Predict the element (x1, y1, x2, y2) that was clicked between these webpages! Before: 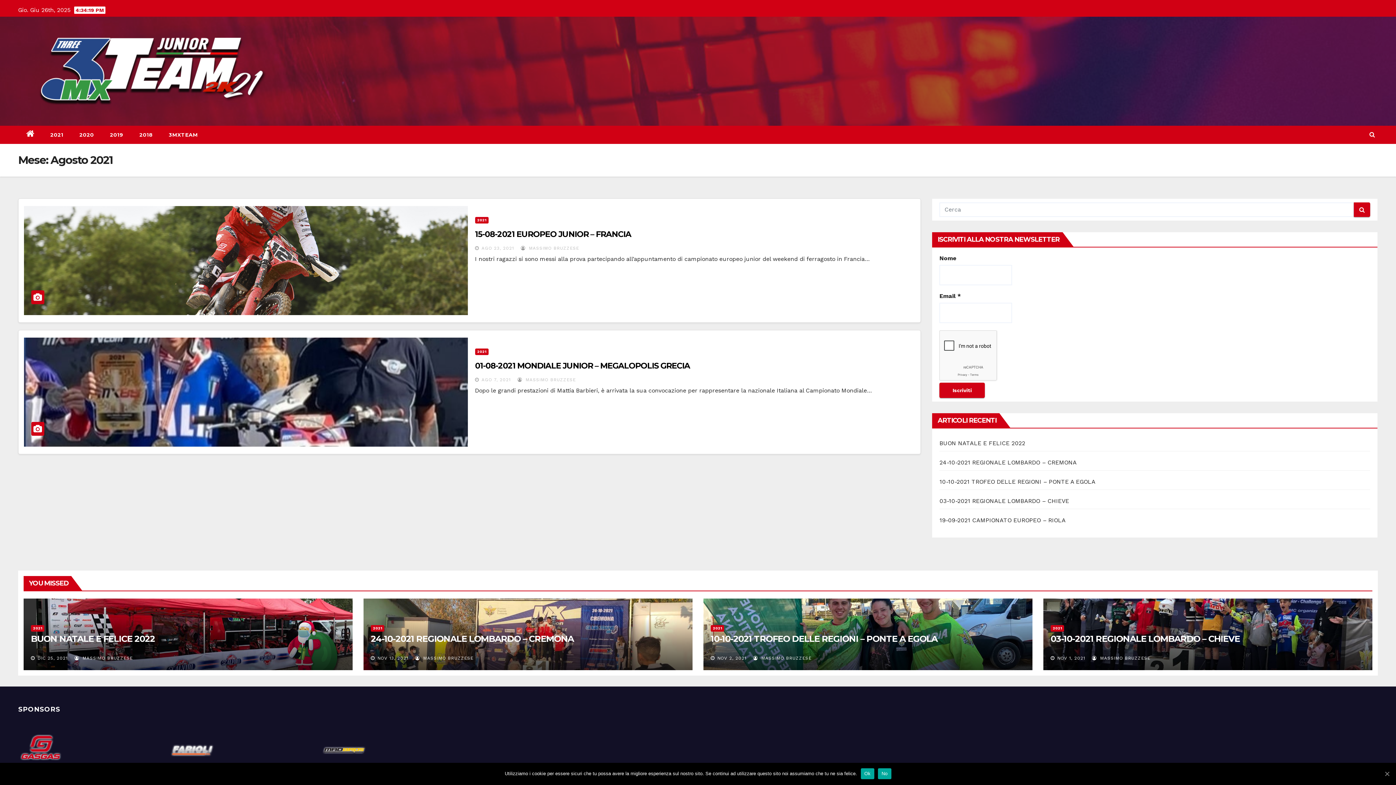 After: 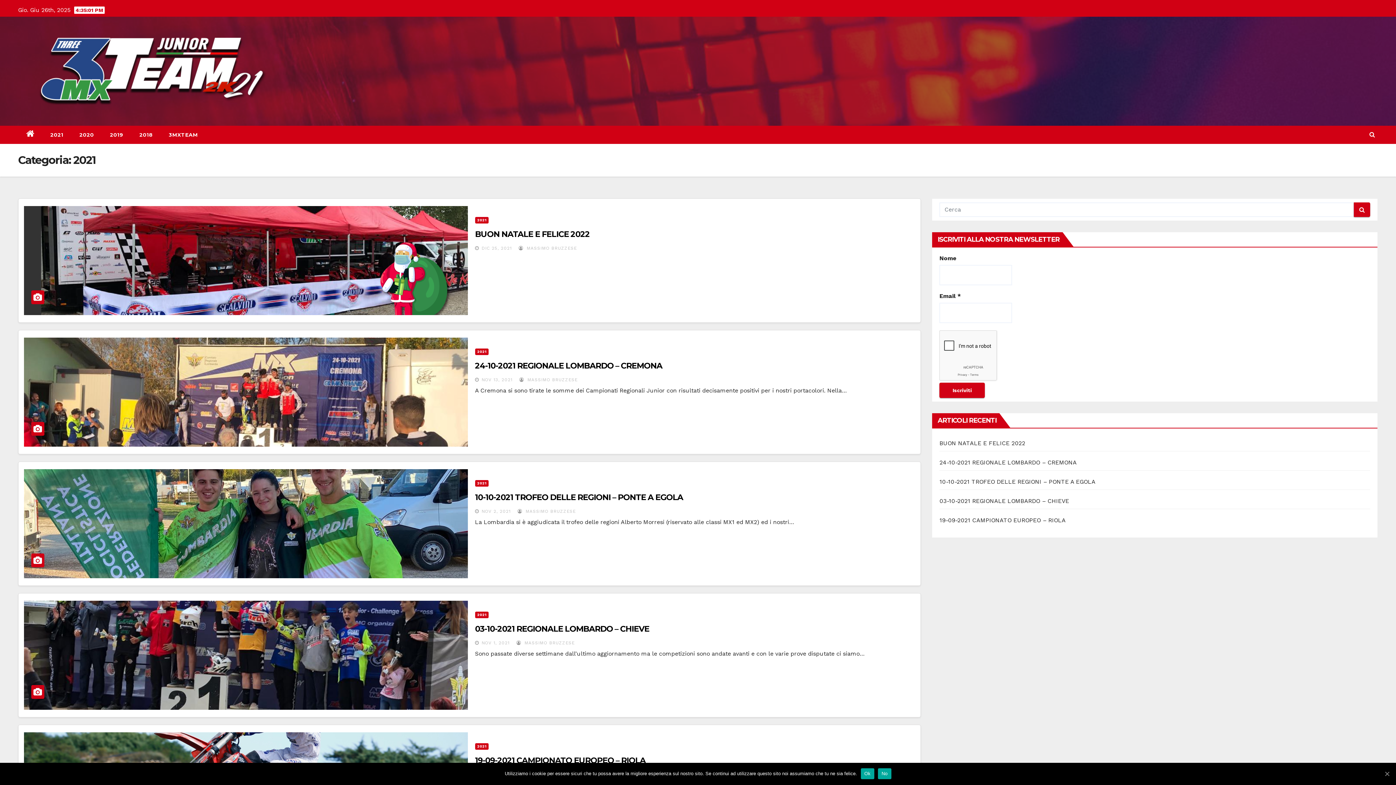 Action: label: 2021 bbox: (475, 217, 488, 223)